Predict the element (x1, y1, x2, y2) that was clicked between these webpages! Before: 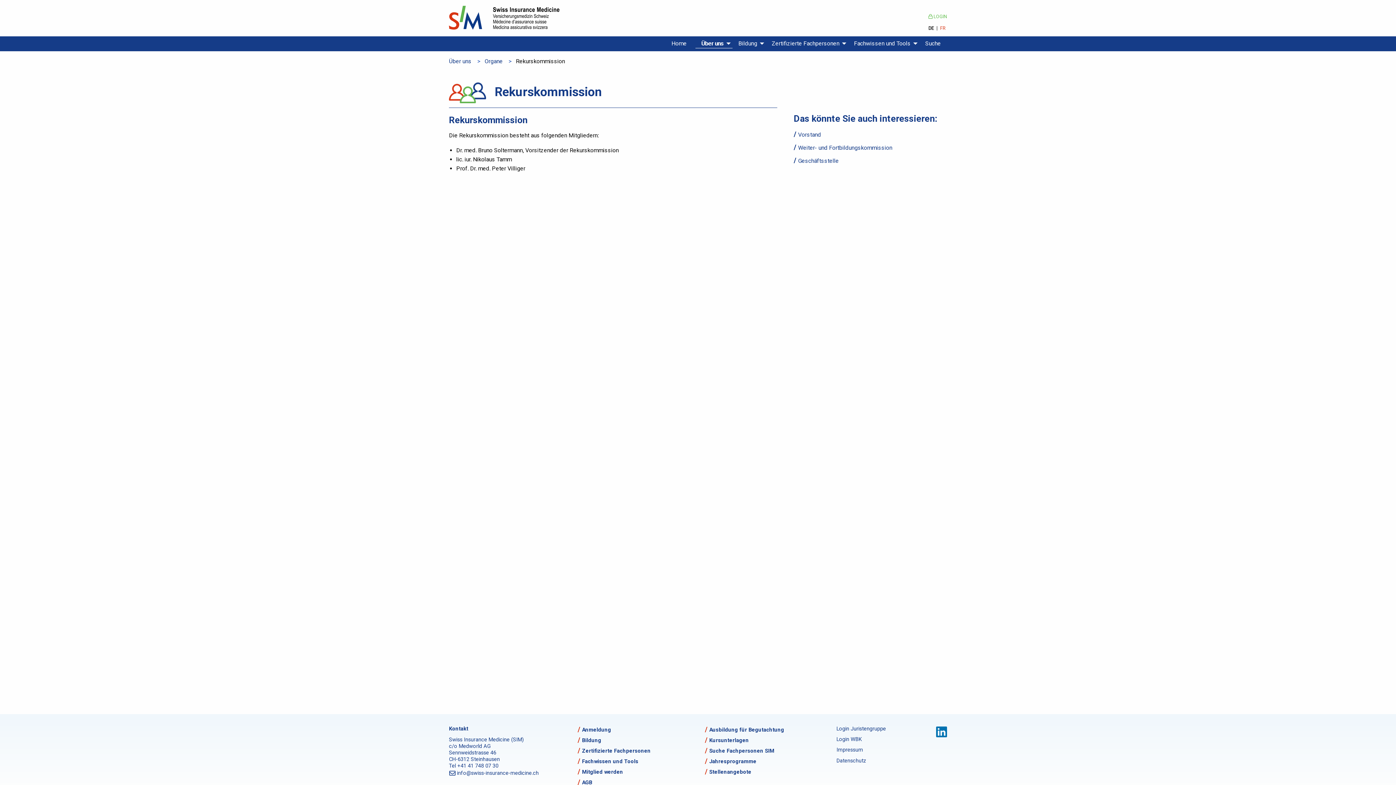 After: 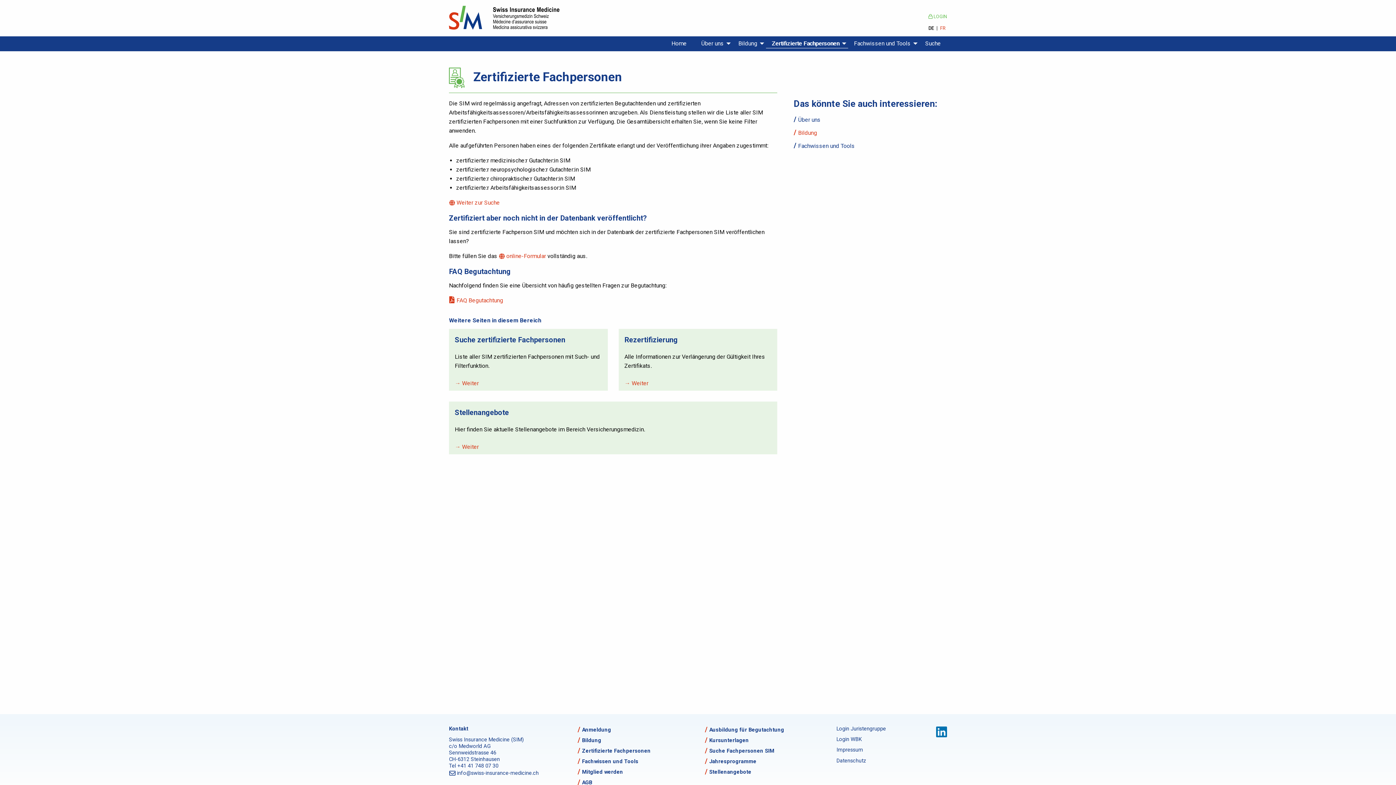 Action: bbox: (582, 748, 650, 754) label: Zertifizierte Fachpersonen